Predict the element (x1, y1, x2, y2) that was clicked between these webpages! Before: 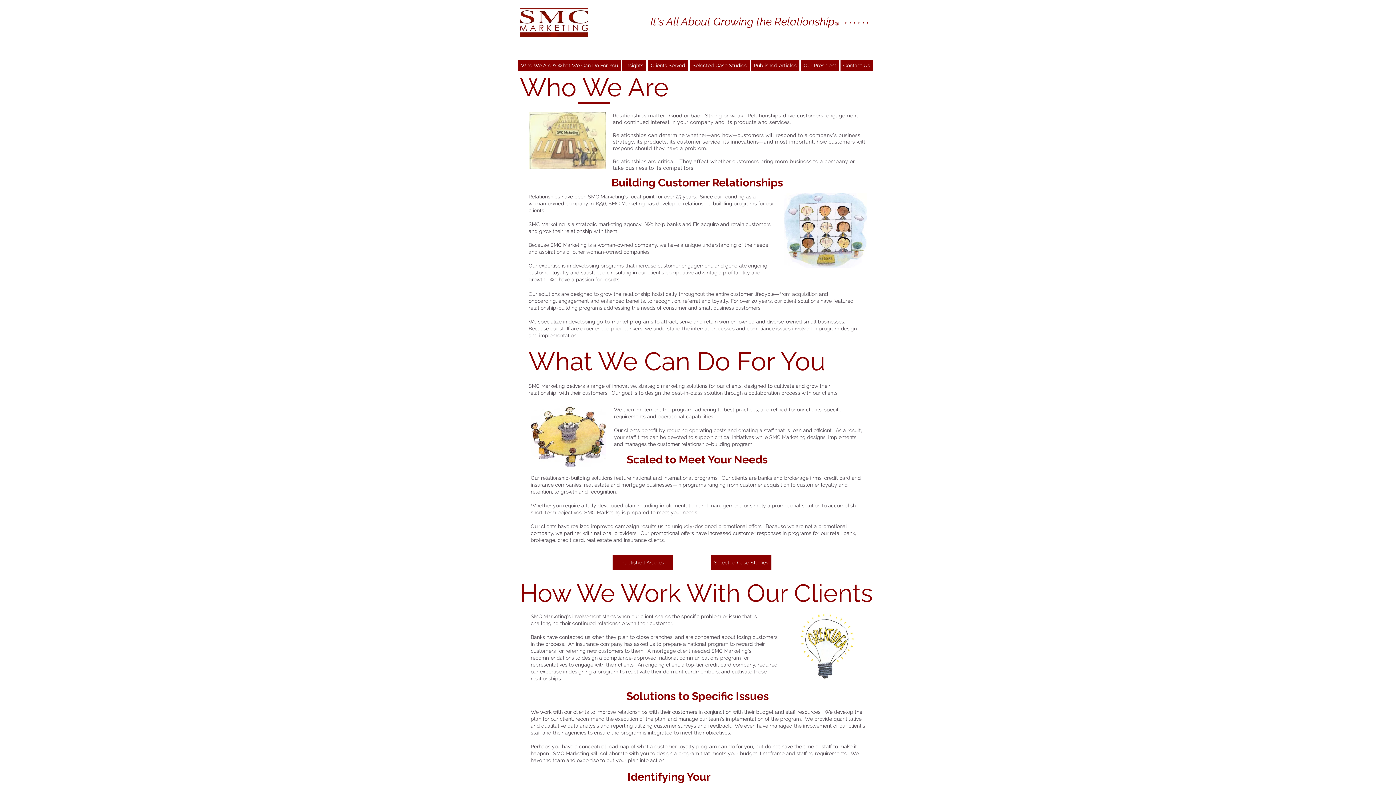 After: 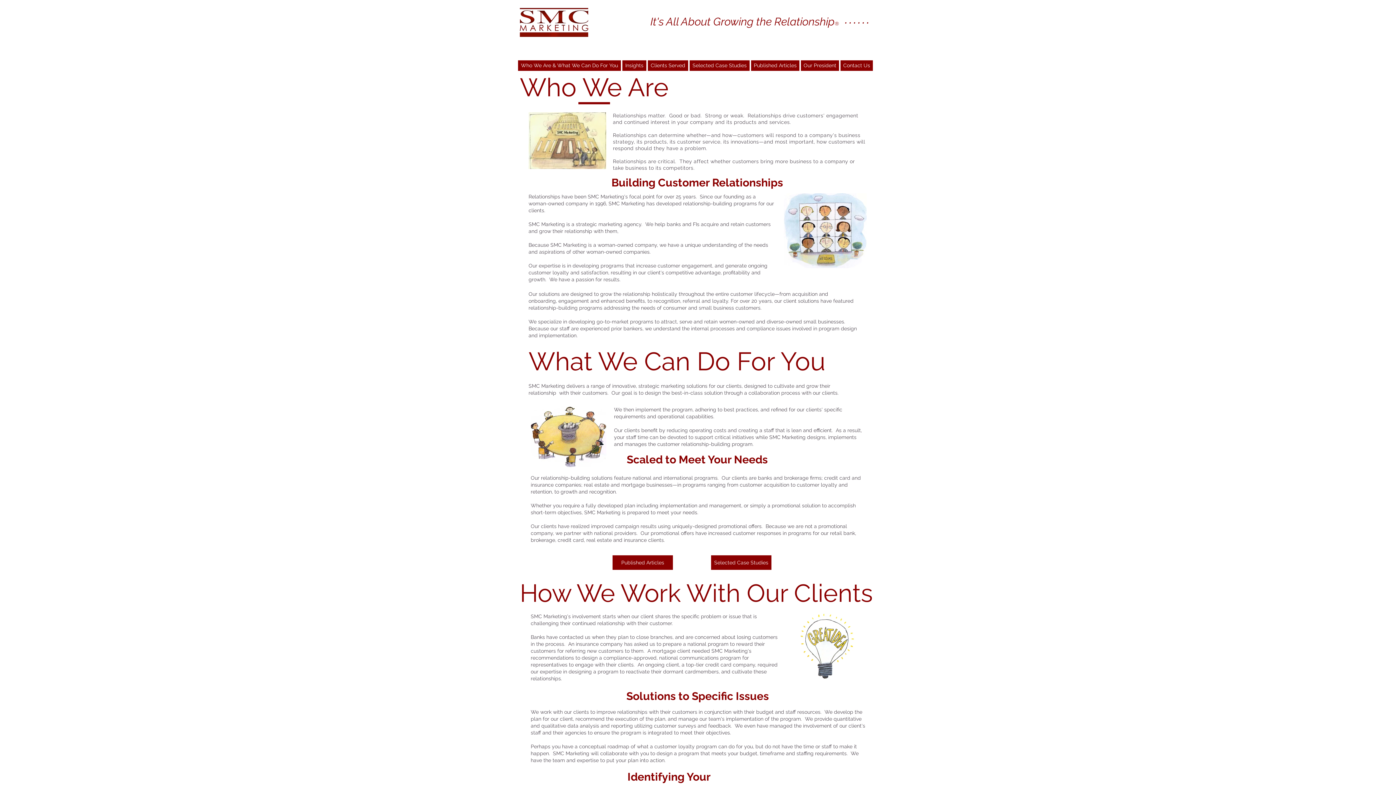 Action: bbox: (518, 60, 621, 70) label: Who We Are & What We Can Do For You